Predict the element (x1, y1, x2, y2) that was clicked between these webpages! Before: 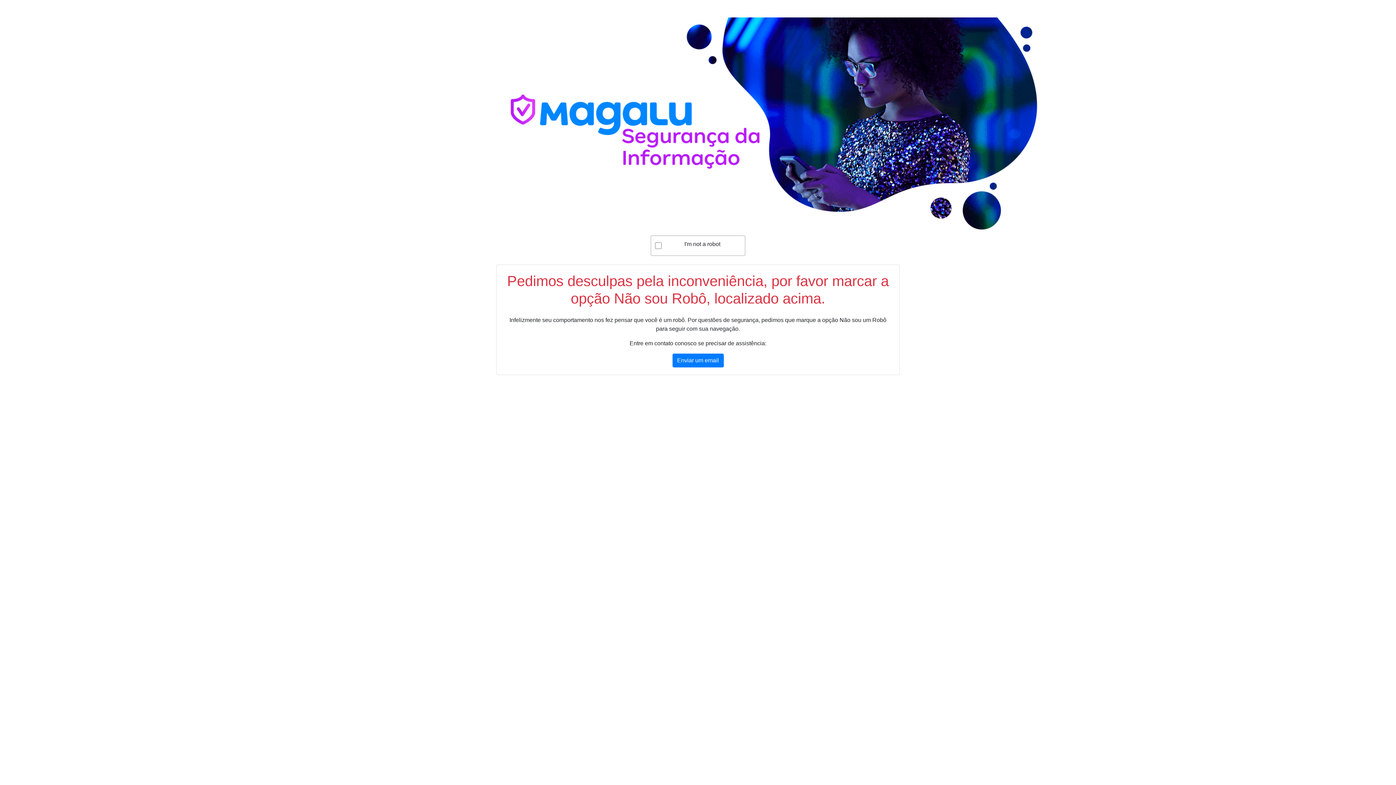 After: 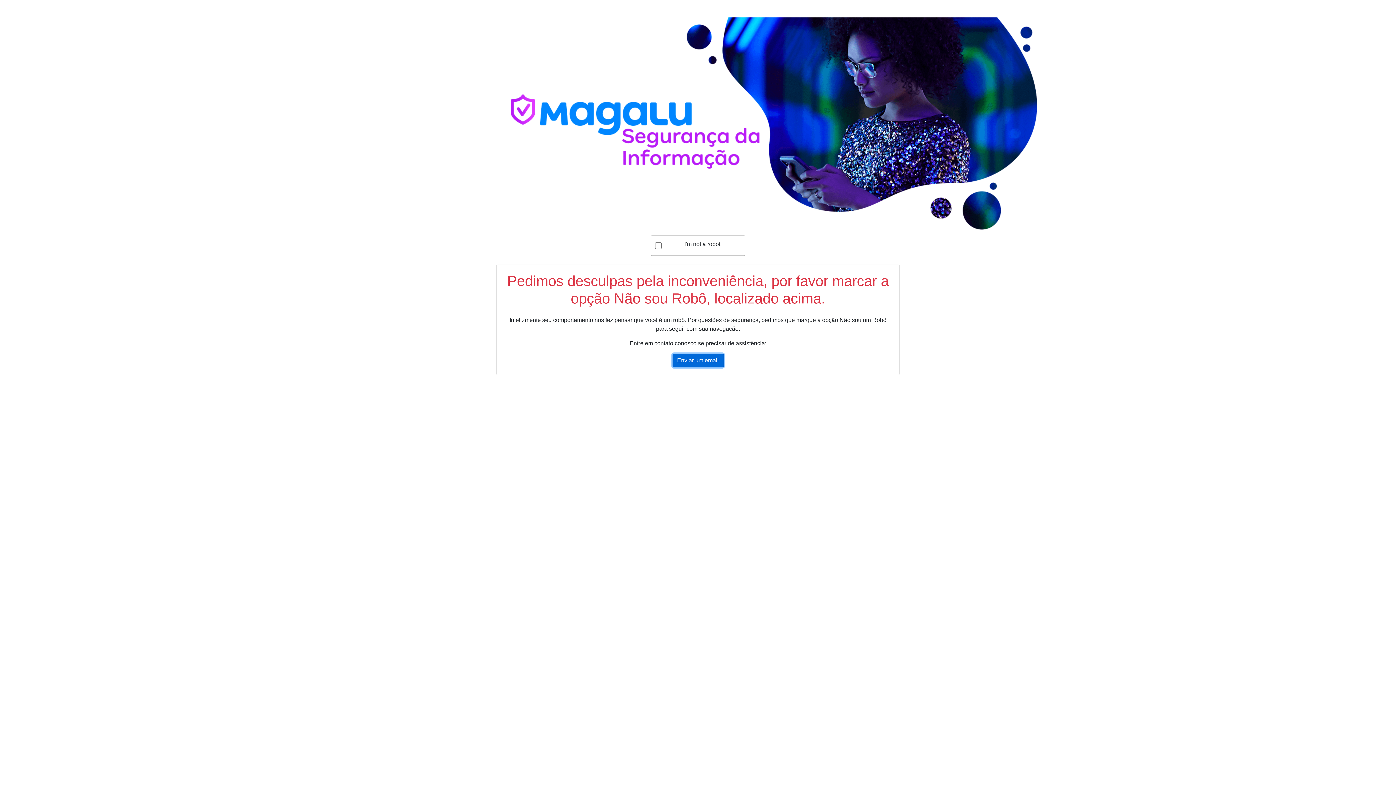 Action: bbox: (672, 353, 723, 367) label: Enviar um email